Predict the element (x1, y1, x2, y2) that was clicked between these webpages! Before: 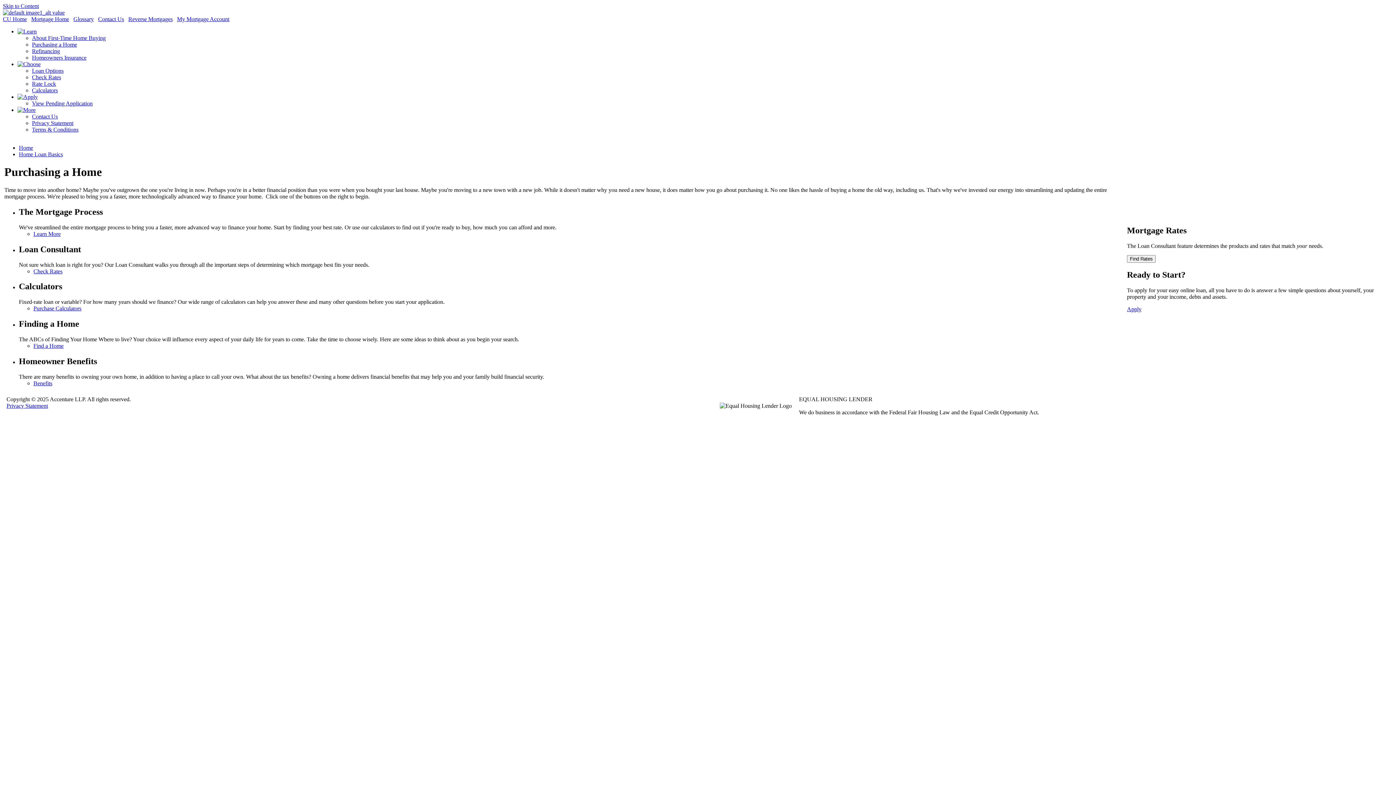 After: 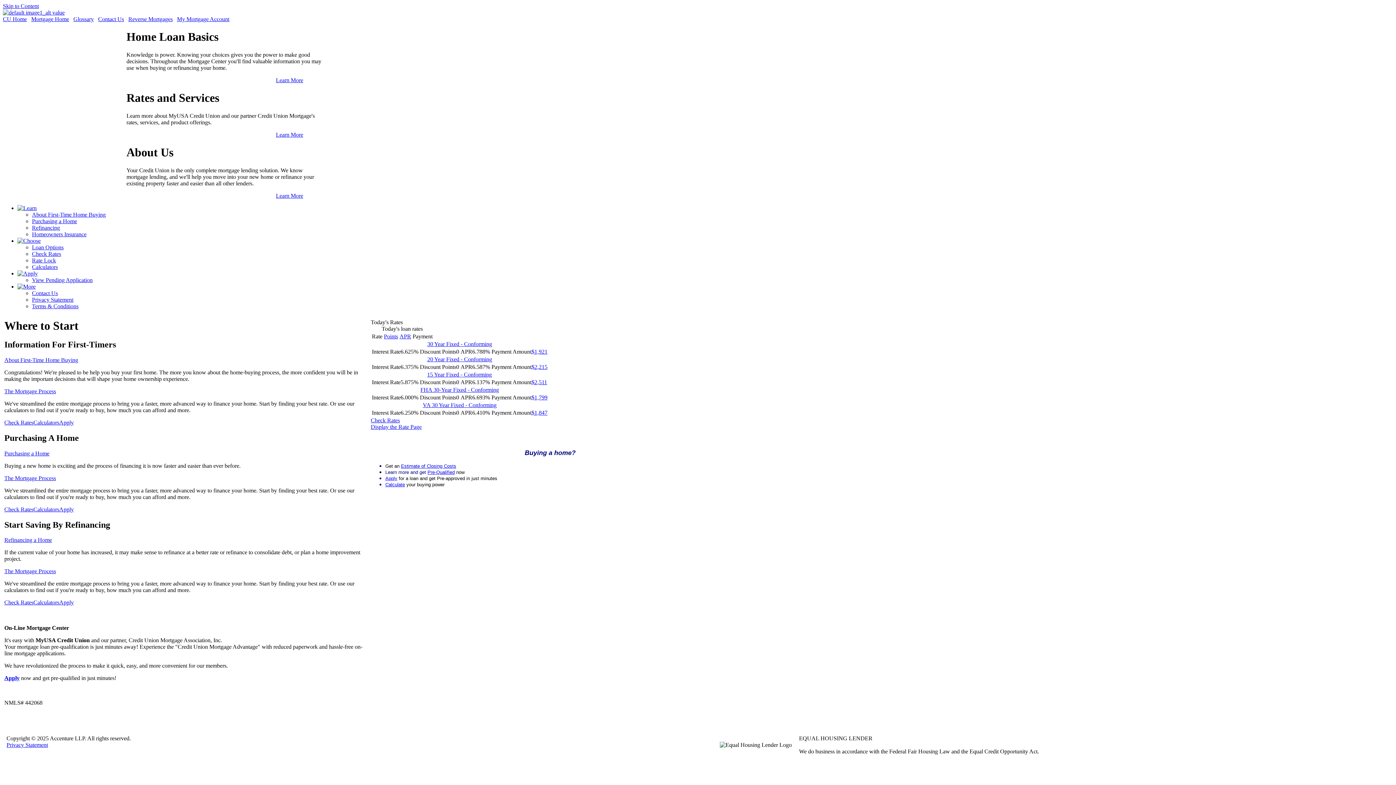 Action: bbox: (31, 16, 69, 22) label: Mortgage Home